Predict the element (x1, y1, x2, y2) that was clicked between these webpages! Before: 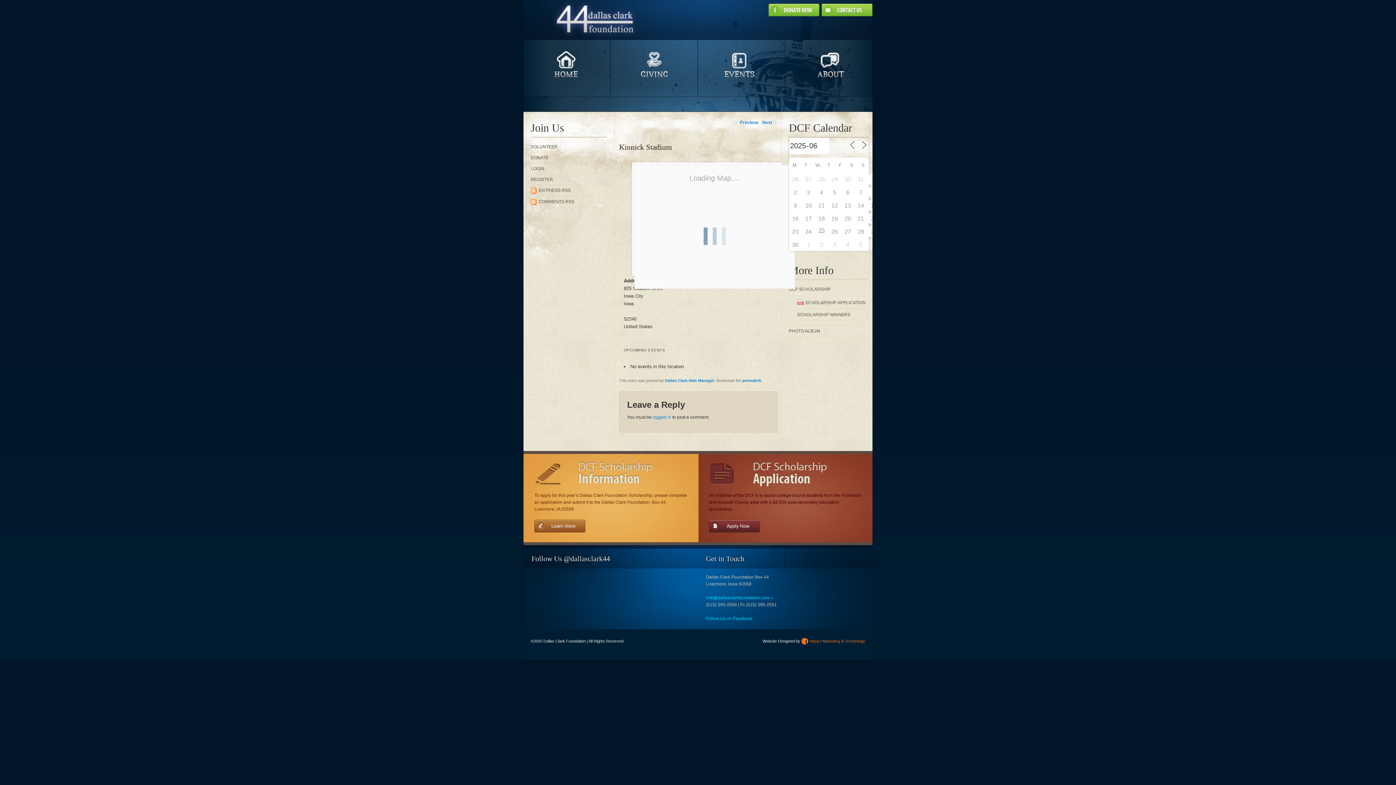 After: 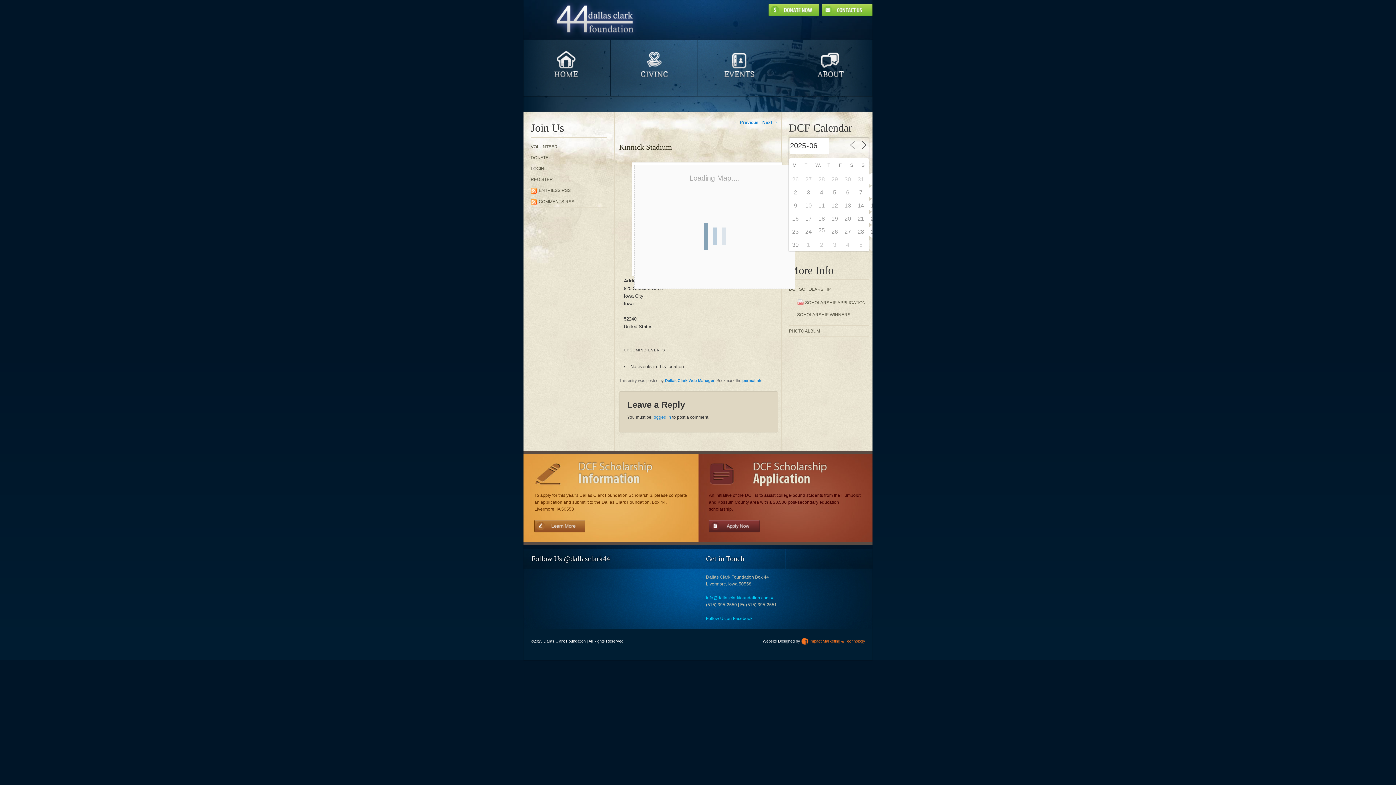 Action: bbox: (742, 378, 761, 383) label: permalink